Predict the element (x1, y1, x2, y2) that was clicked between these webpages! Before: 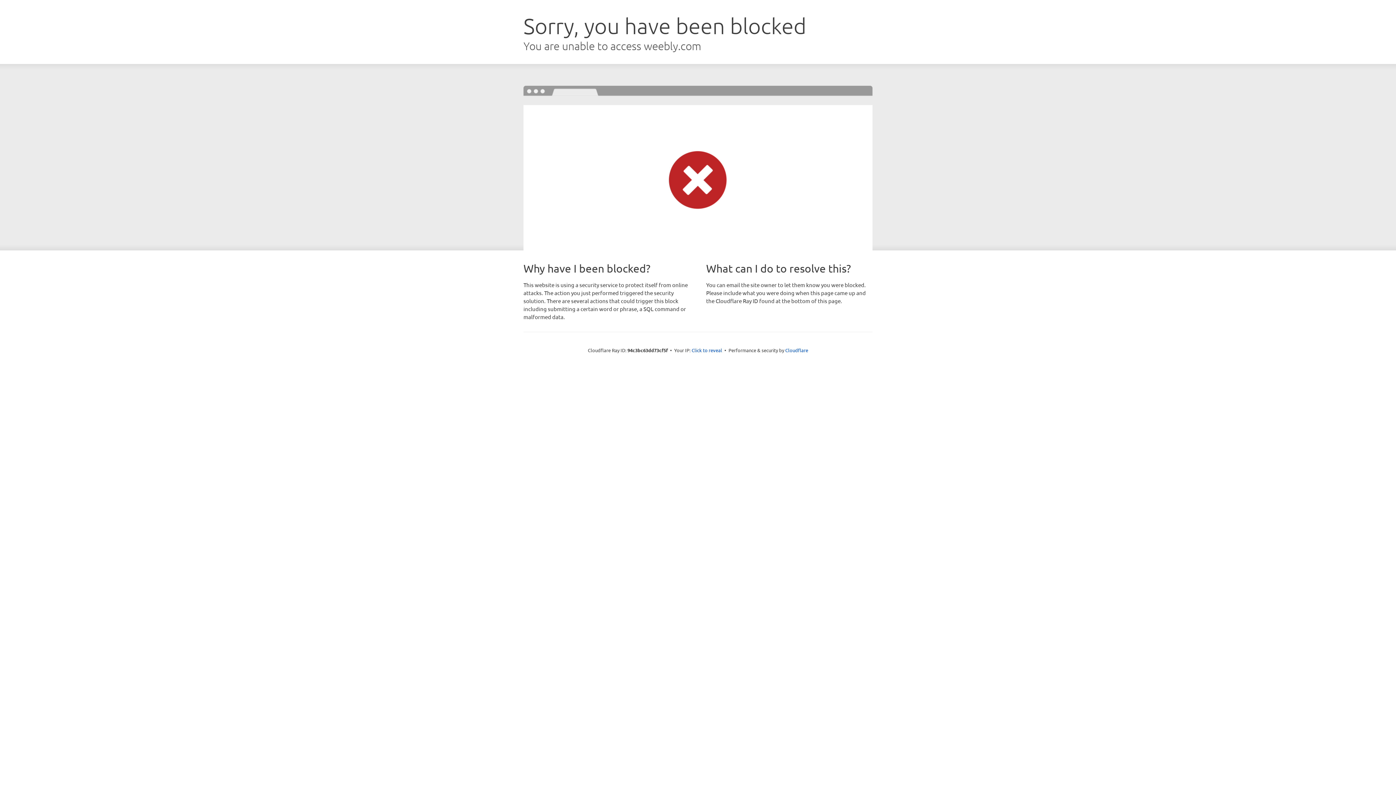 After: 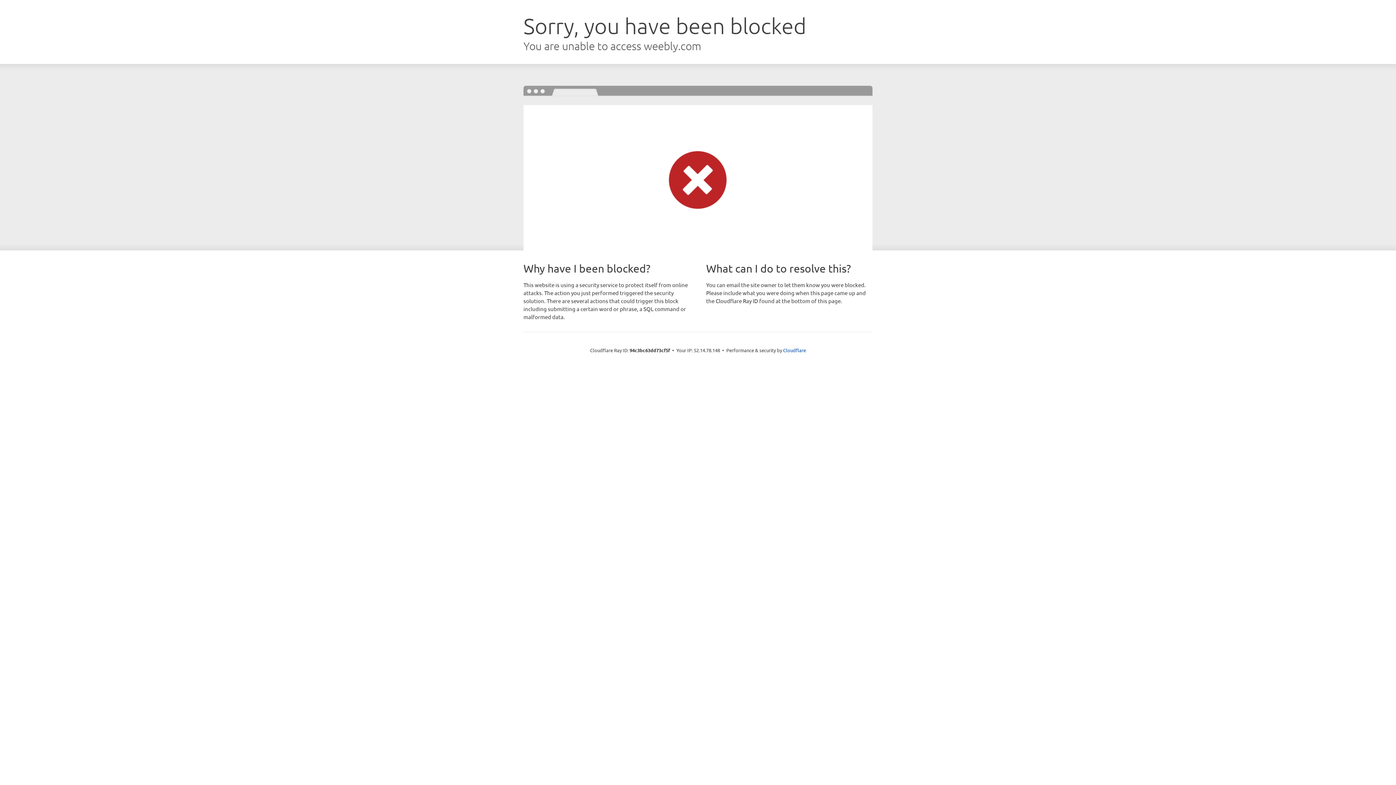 Action: bbox: (691, 346, 722, 353) label: Click to reveal